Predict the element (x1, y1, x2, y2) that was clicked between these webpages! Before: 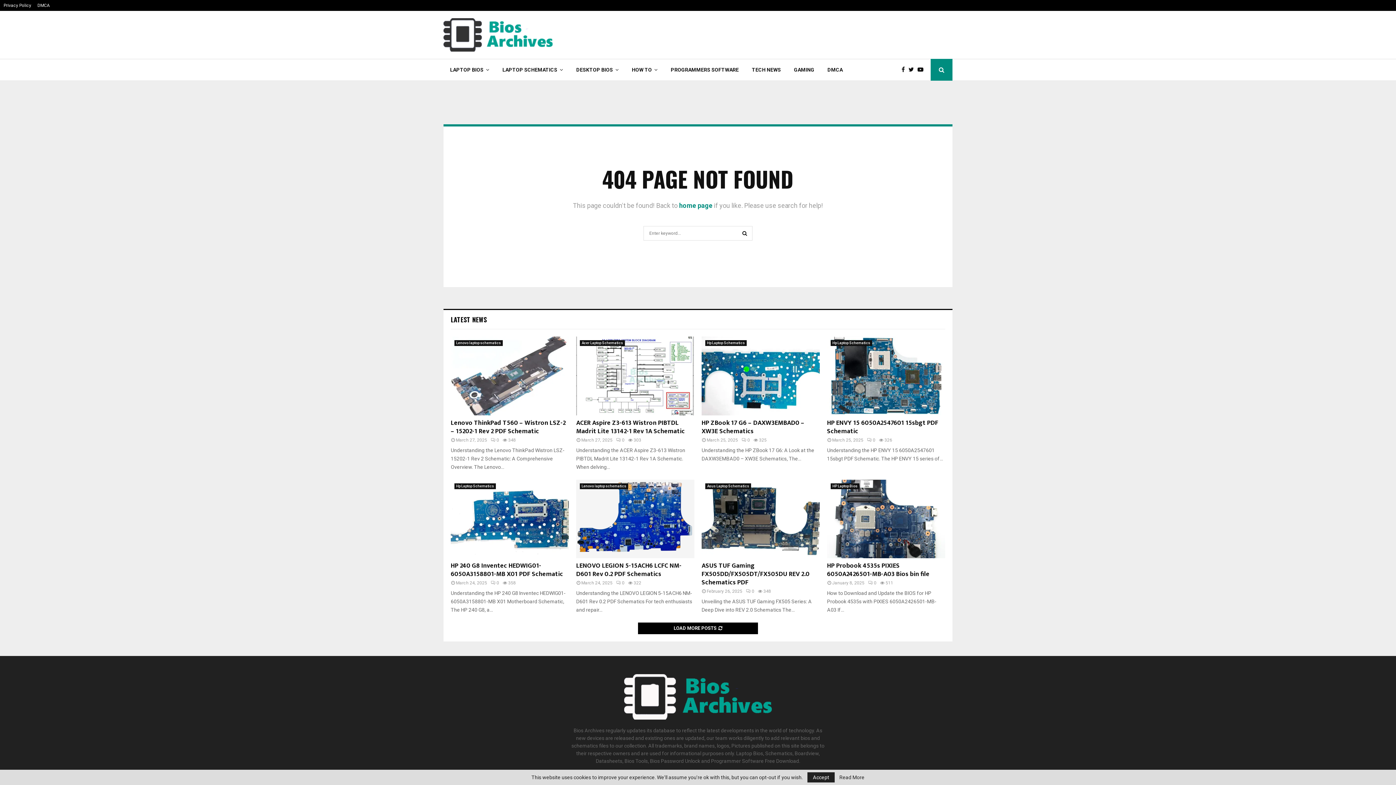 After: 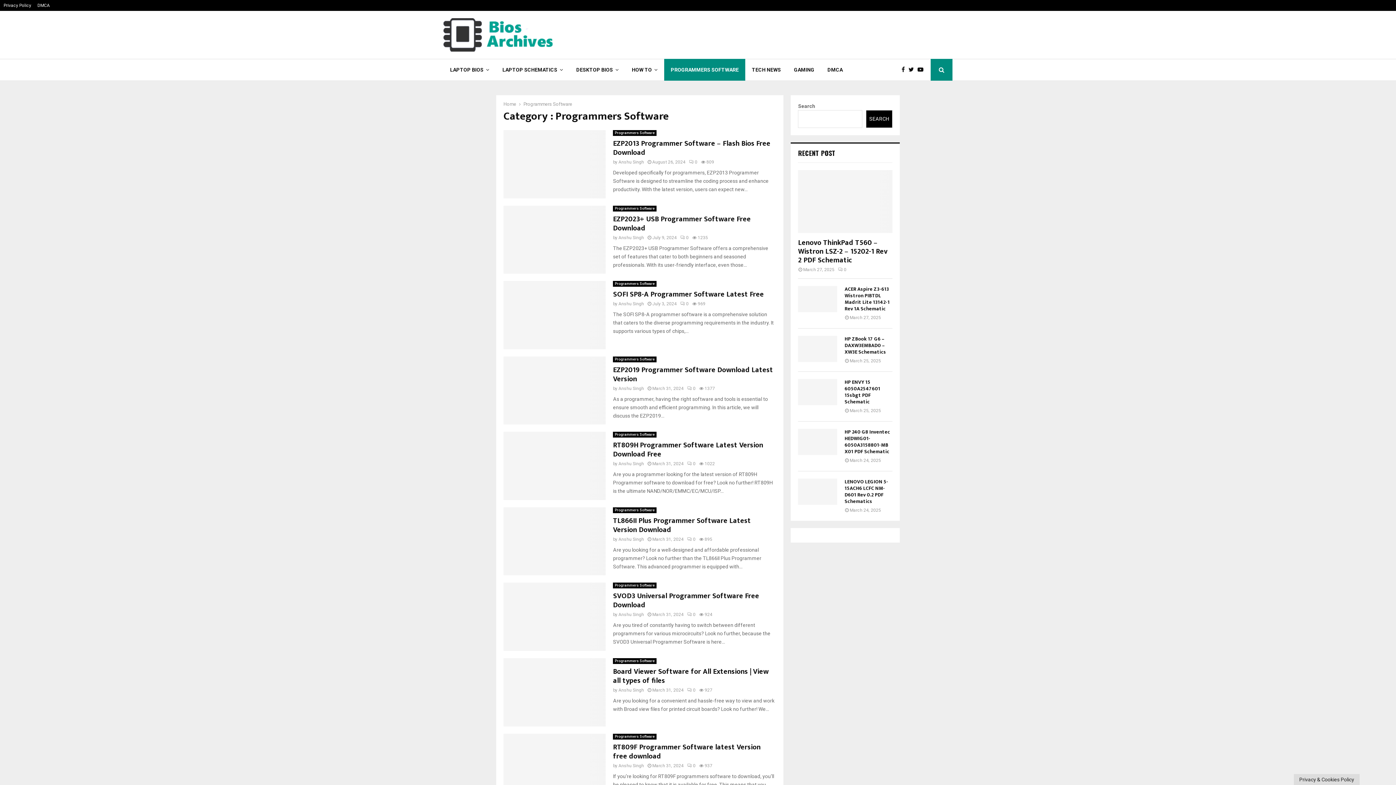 Action: bbox: (664, 58, 745, 80) label: PROGRAMMERS SOFTWARE